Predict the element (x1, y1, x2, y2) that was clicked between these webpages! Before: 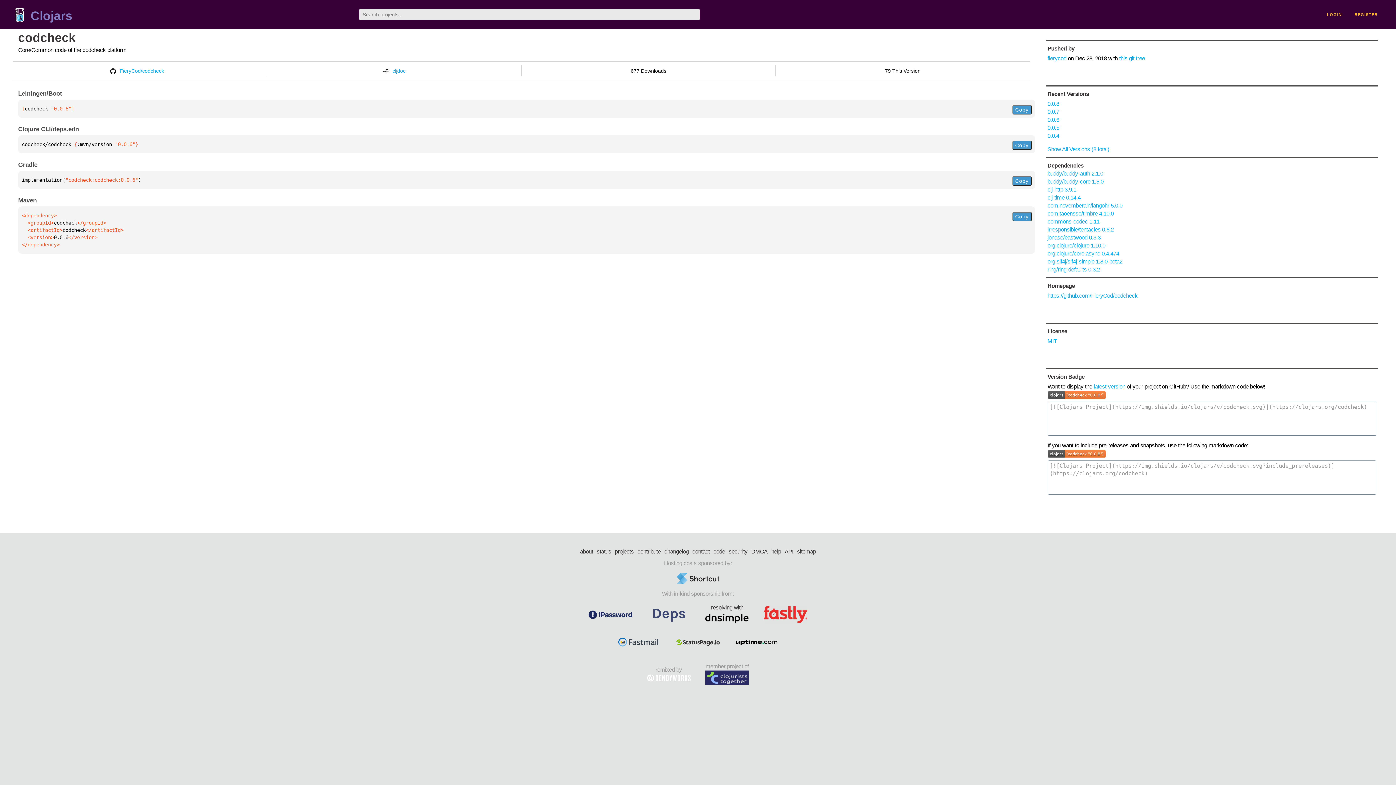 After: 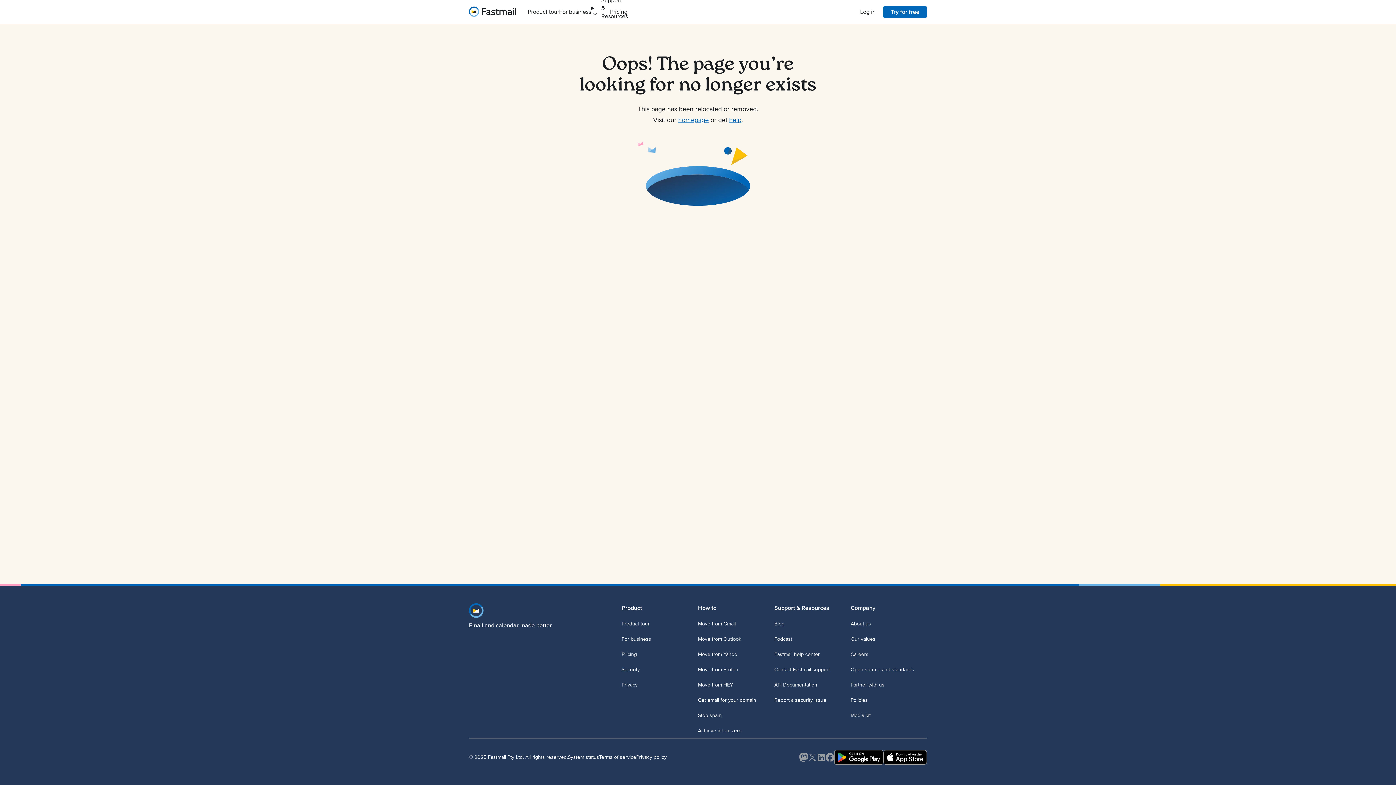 Action: bbox: (617, 637, 661, 647)